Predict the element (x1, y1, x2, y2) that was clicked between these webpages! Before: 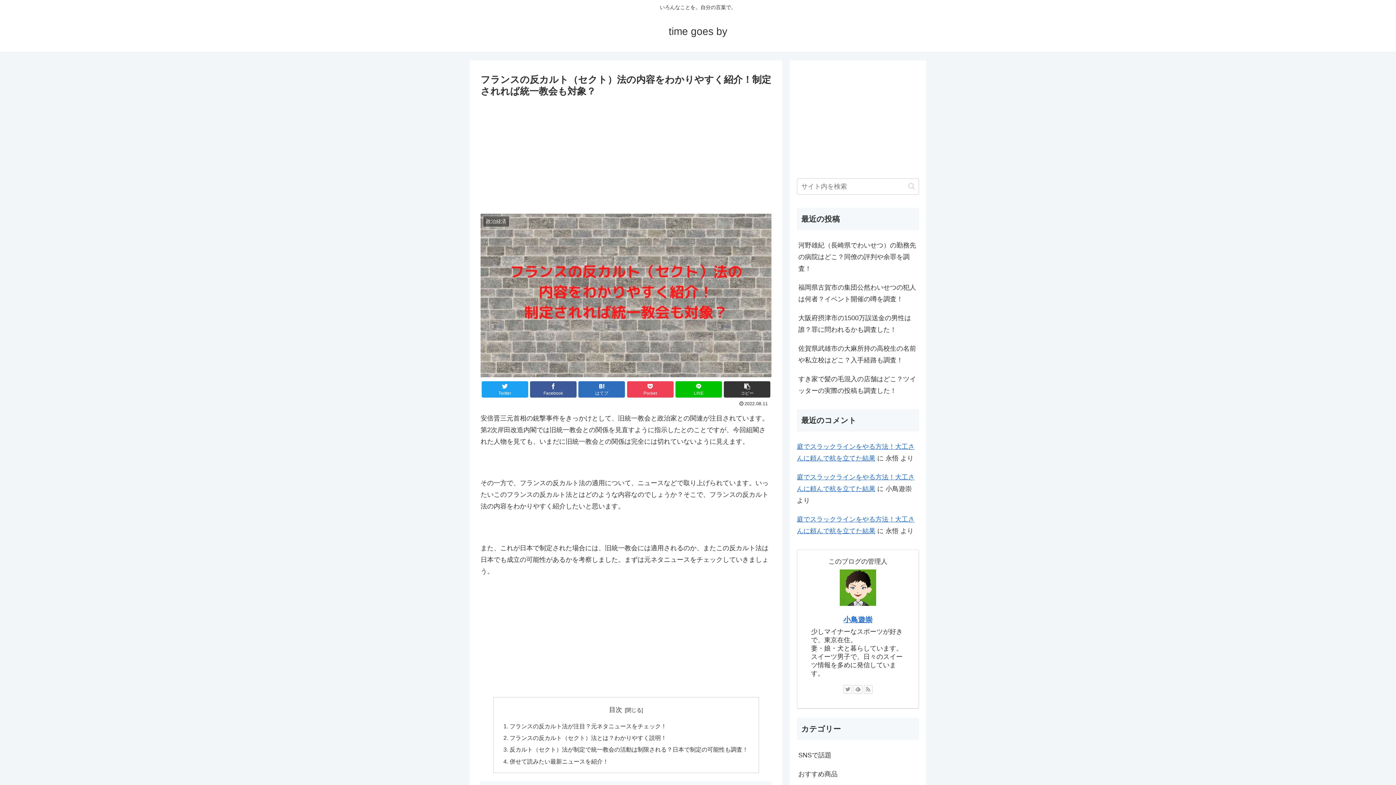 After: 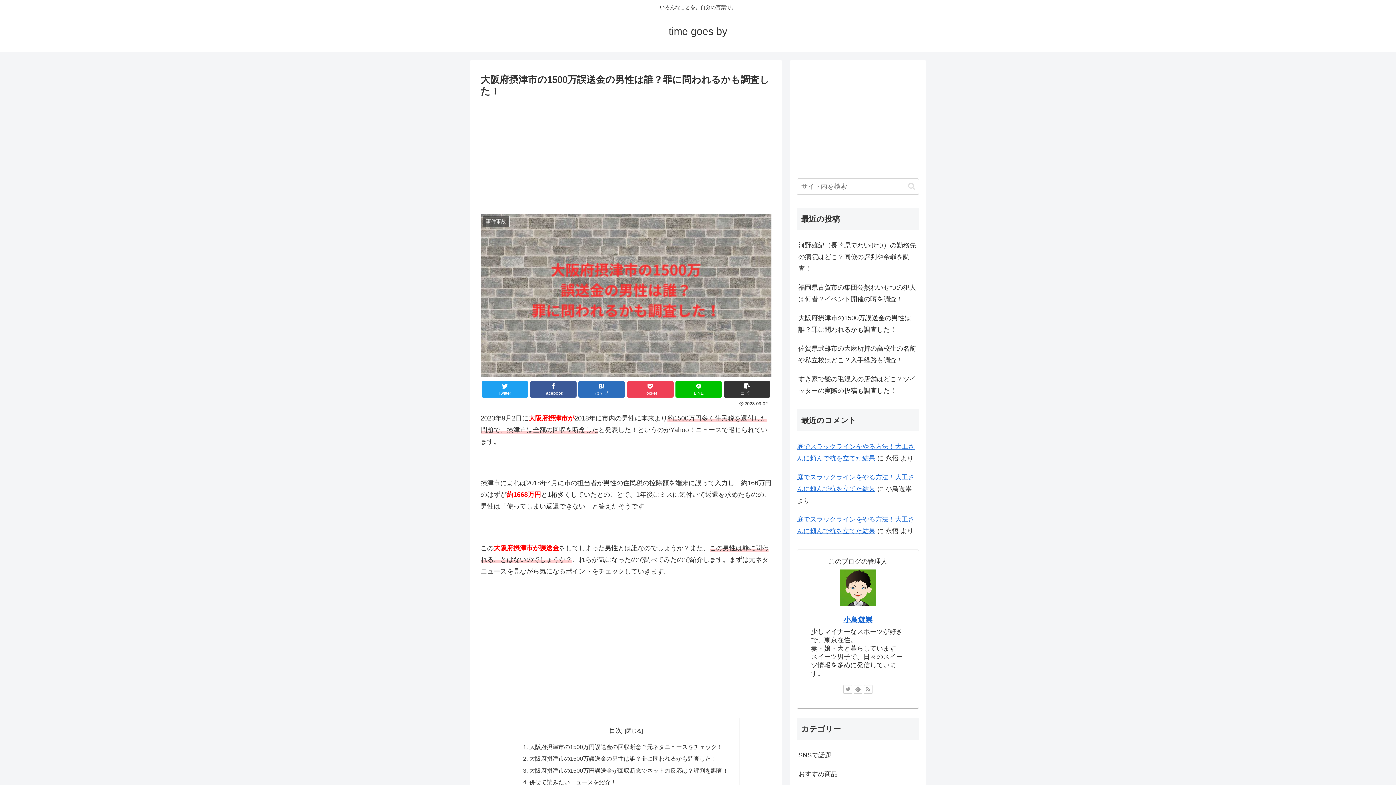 Action: label: 大阪府摂津市の1500万誤送金の男性は誰？罪に問われるかも調査した！ bbox: (797, 308, 919, 339)